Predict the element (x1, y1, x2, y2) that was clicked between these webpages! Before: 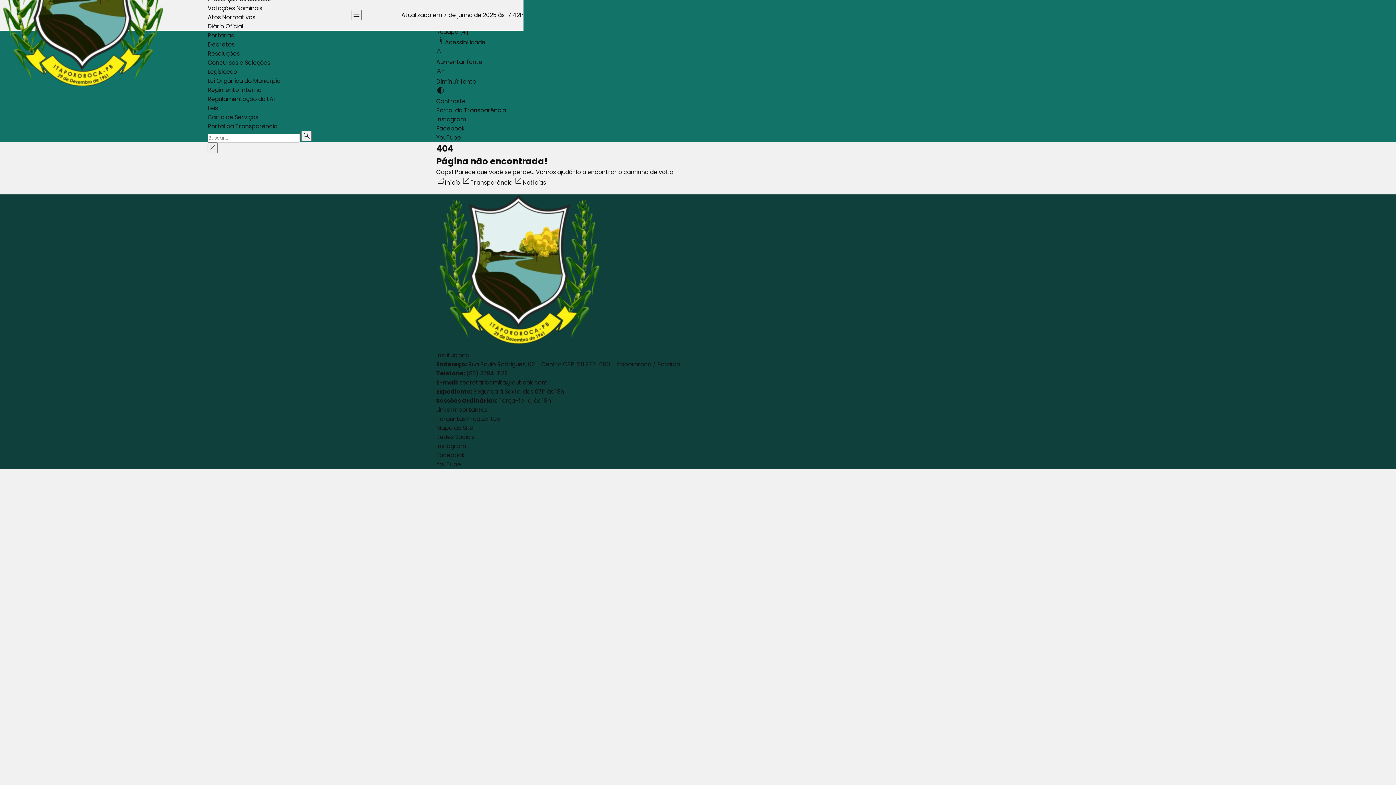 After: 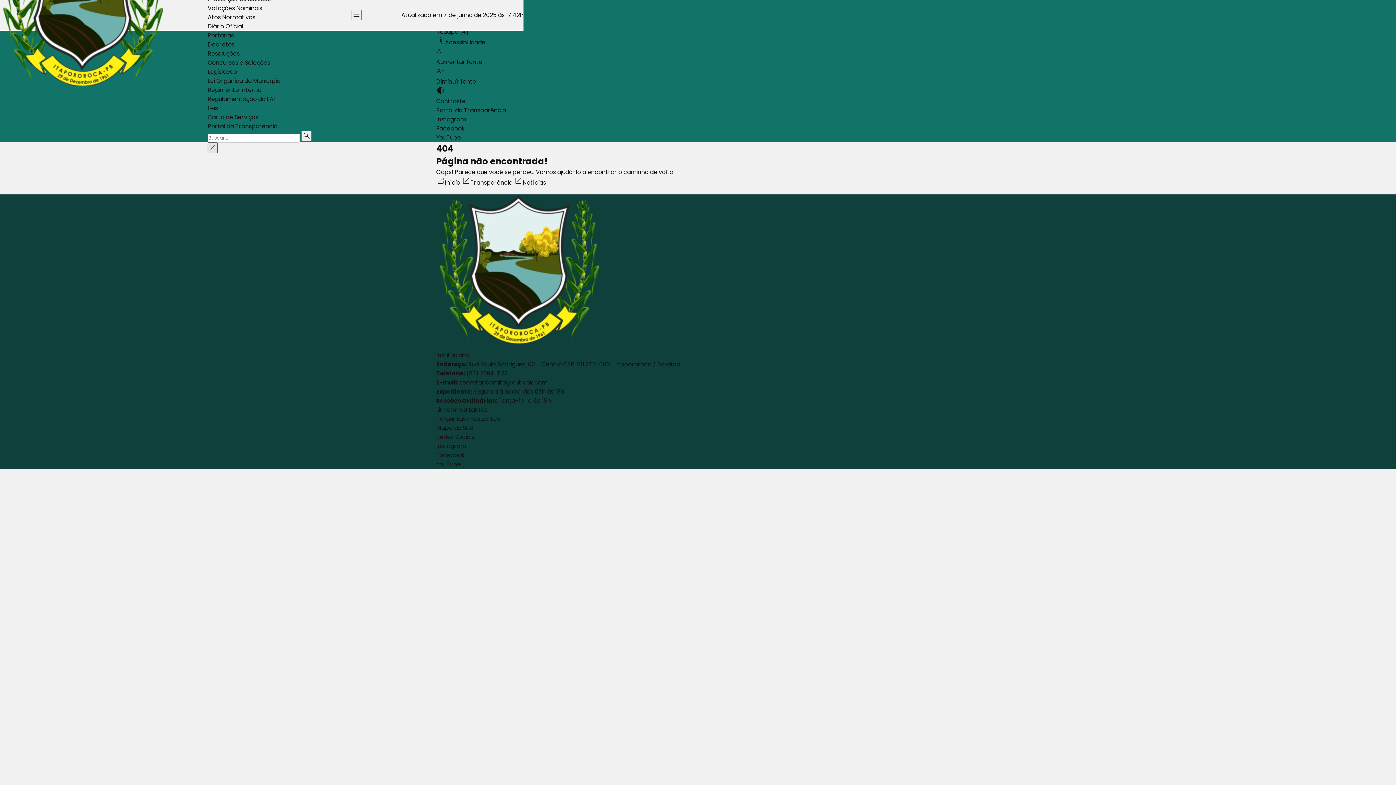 Action: bbox: (207, 142, 217, 152)